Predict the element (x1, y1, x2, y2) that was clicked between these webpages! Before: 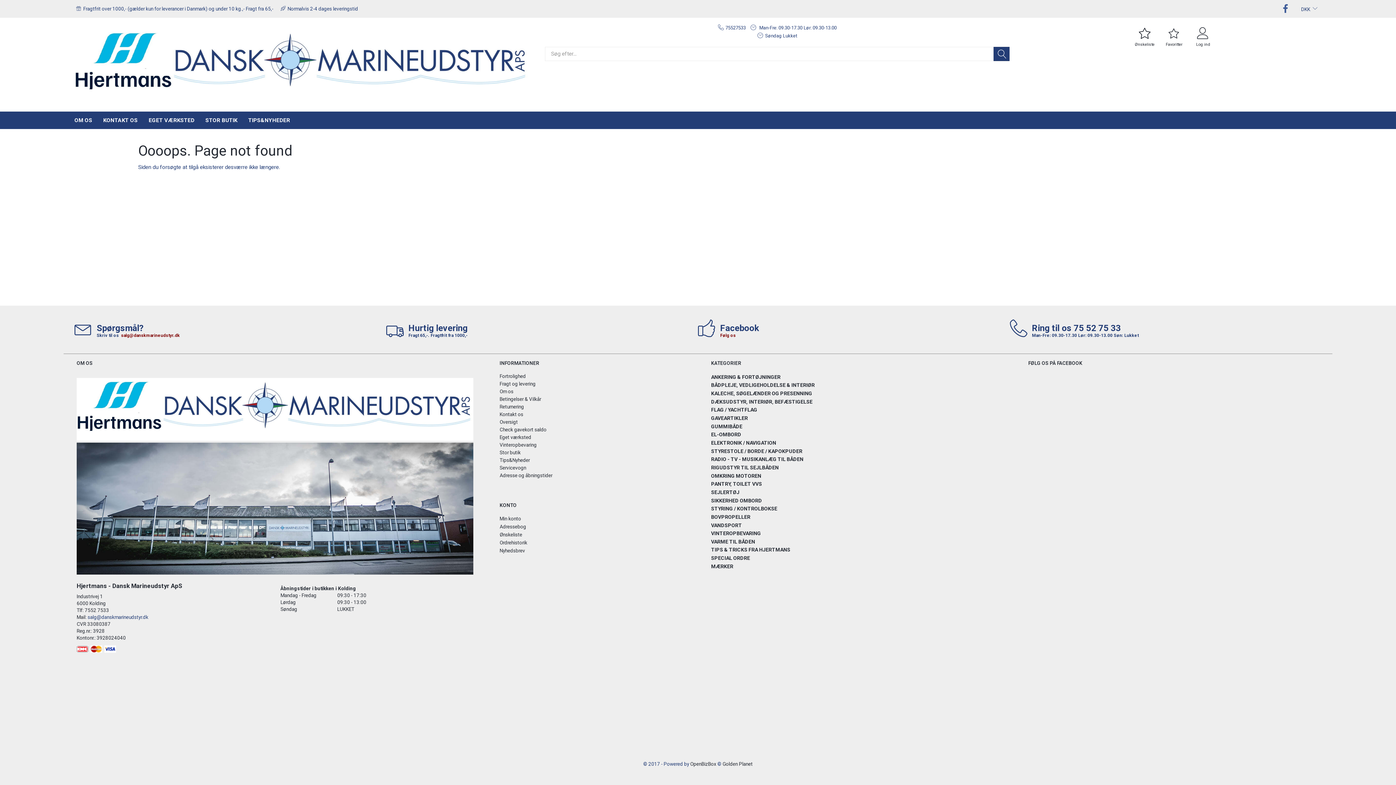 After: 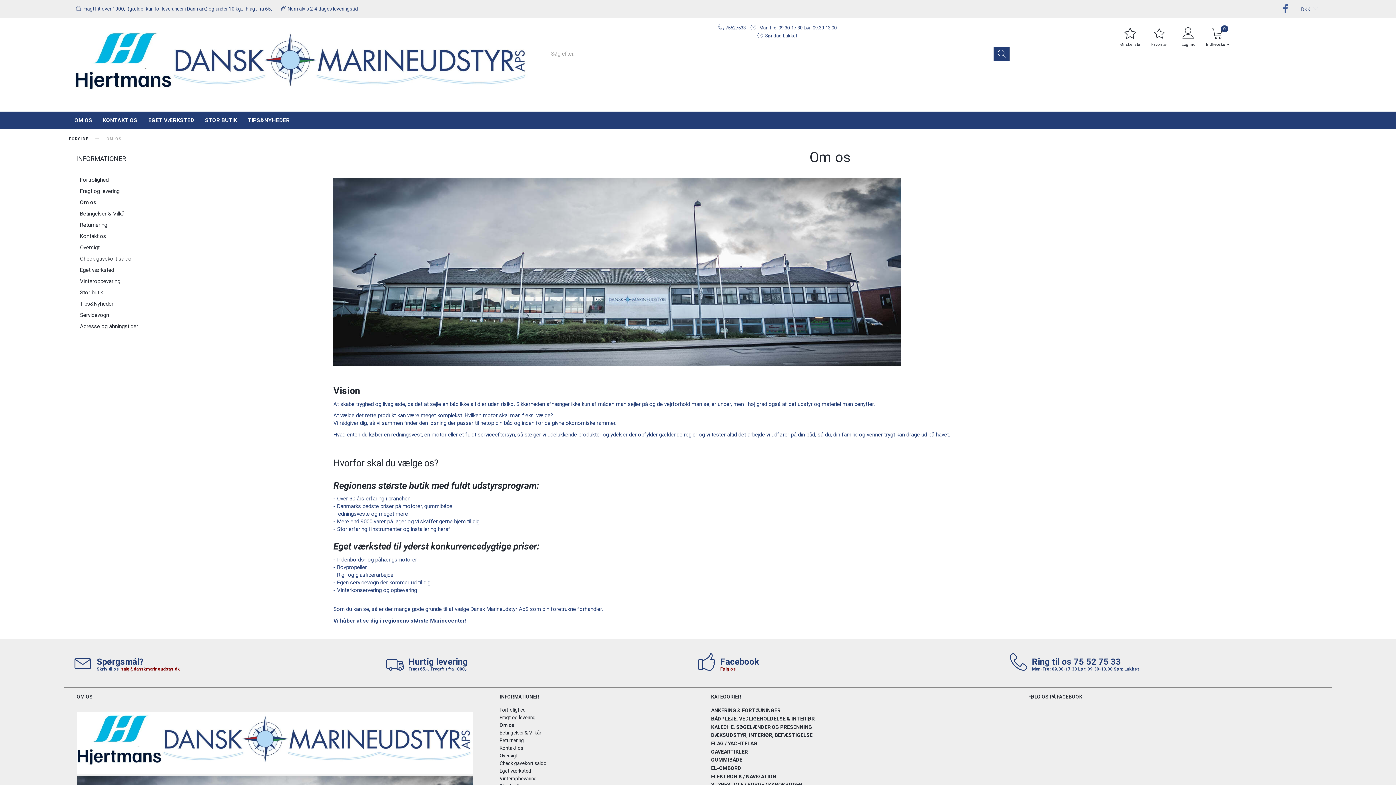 Action: bbox: (498, 388, 515, 395) label: Om os